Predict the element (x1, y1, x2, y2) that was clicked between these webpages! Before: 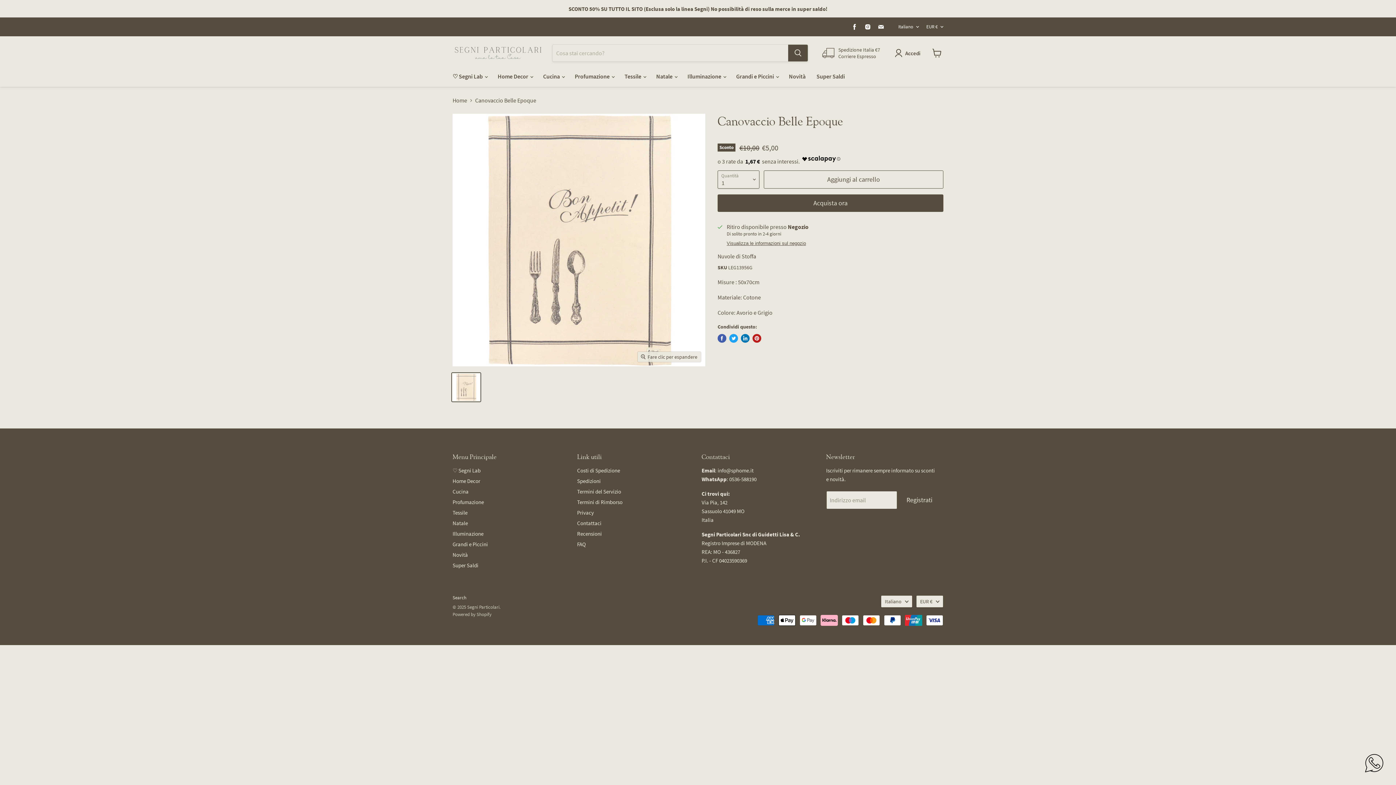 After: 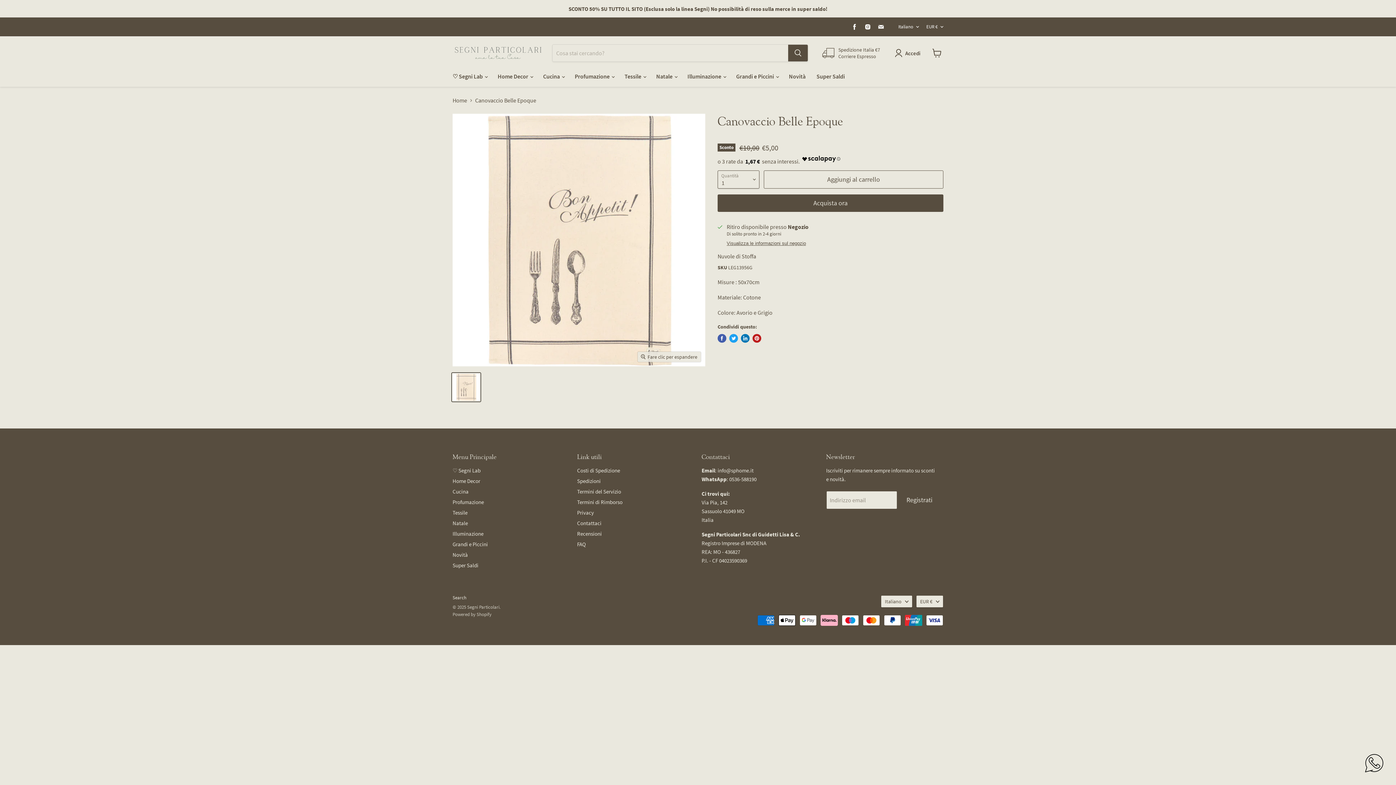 Action: bbox: (862, 21, 873, 32) label: Trovaci su Instagram